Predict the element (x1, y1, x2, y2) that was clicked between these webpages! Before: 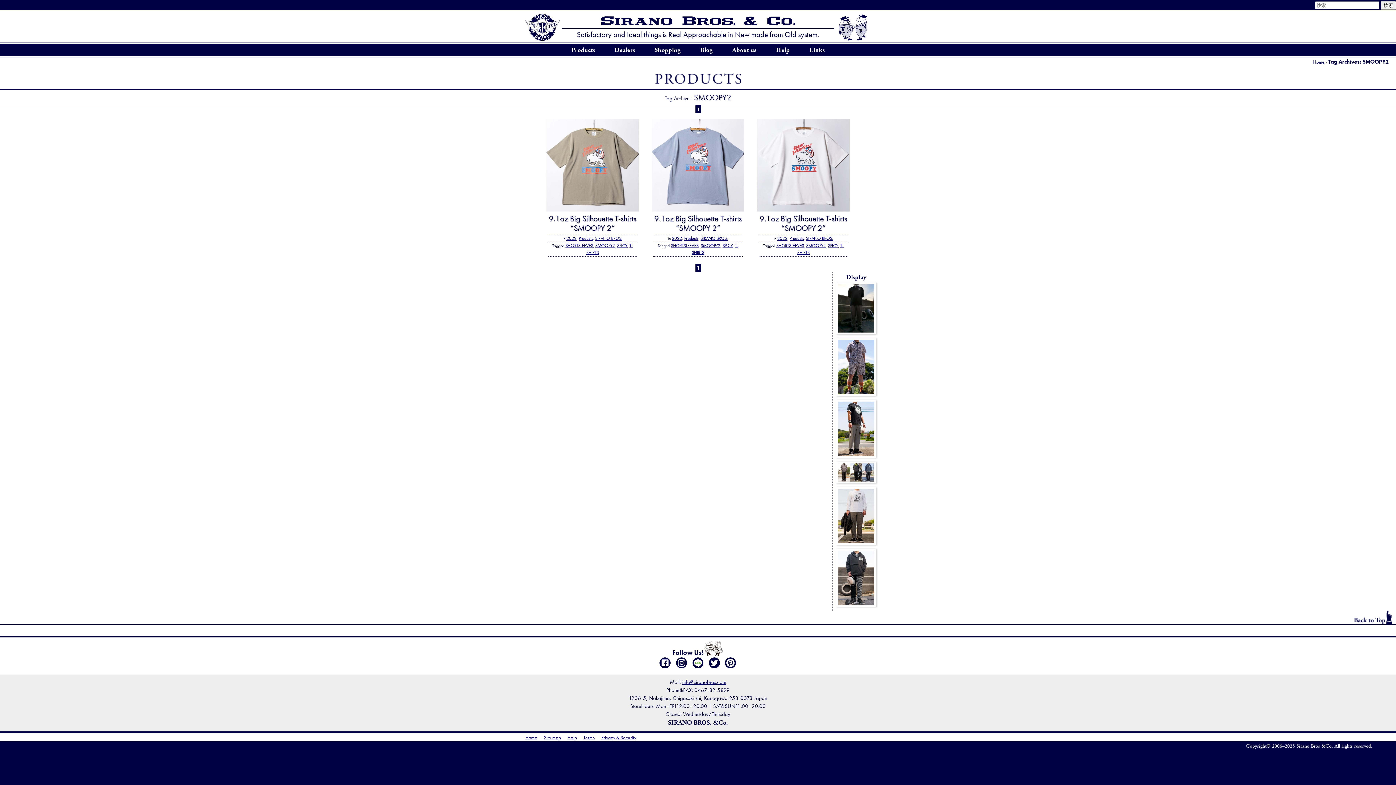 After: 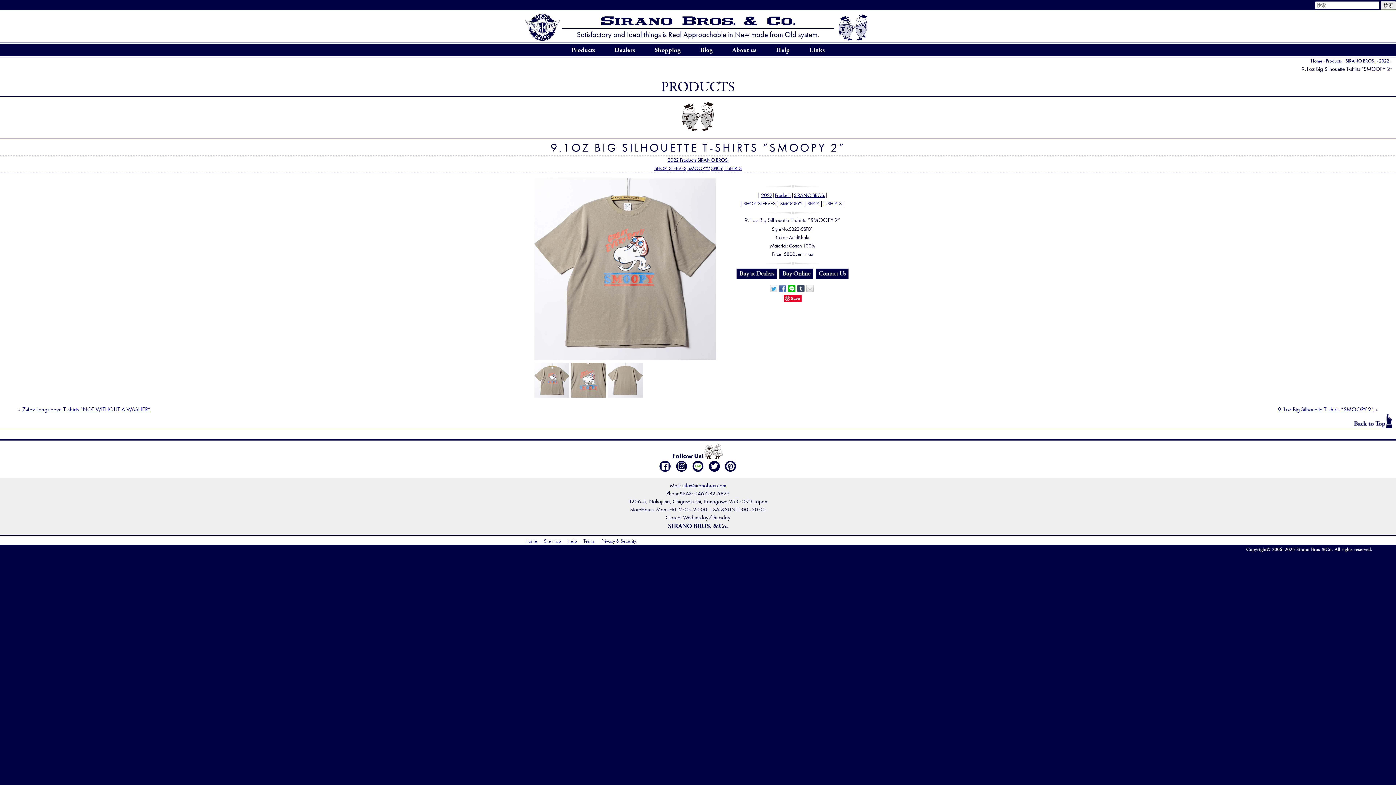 Action: label: 9.1oz Big Silhouette T-shirts “SMOOPY 2”

9.1oz Big Silhouette T-shirts “SMOOPY 2”. Body color: AcidKhaki. Print color: BLK,WHT,RED&BLU. Sizes: M / L / XL. Material: Cotton100%. Spicy drawing. bbox: (542, 115, 642, 234)